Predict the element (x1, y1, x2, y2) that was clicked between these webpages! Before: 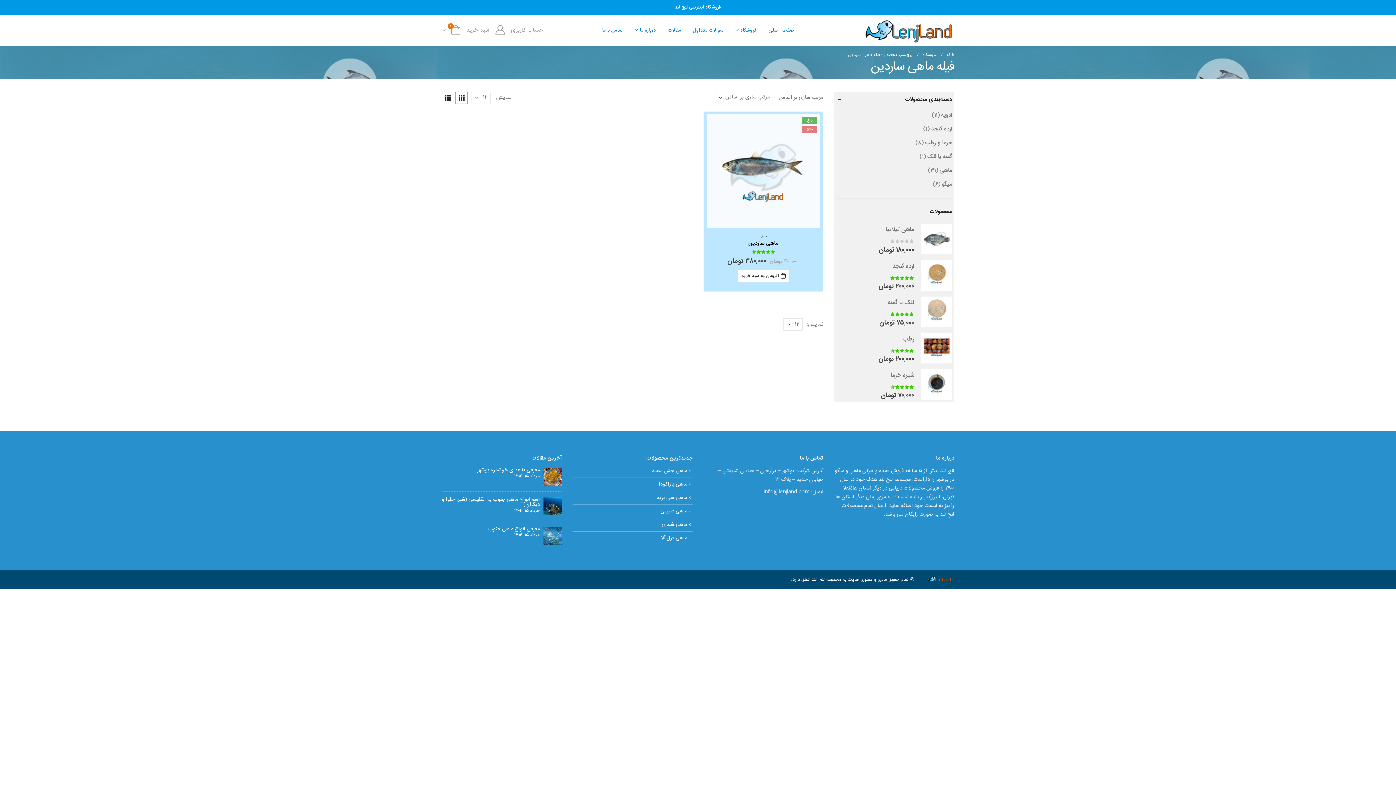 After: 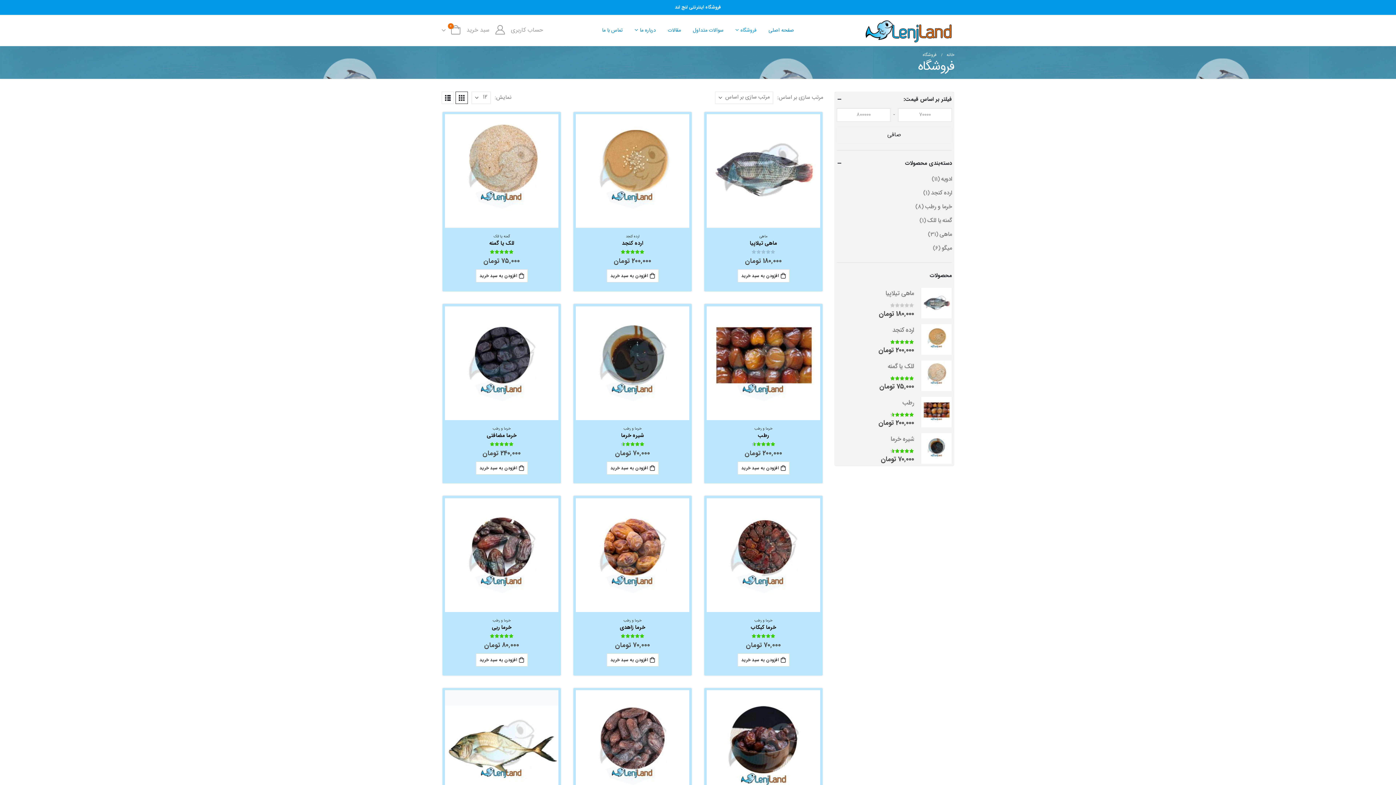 Action: bbox: (729, 23, 762, 37) label: فروشگاه